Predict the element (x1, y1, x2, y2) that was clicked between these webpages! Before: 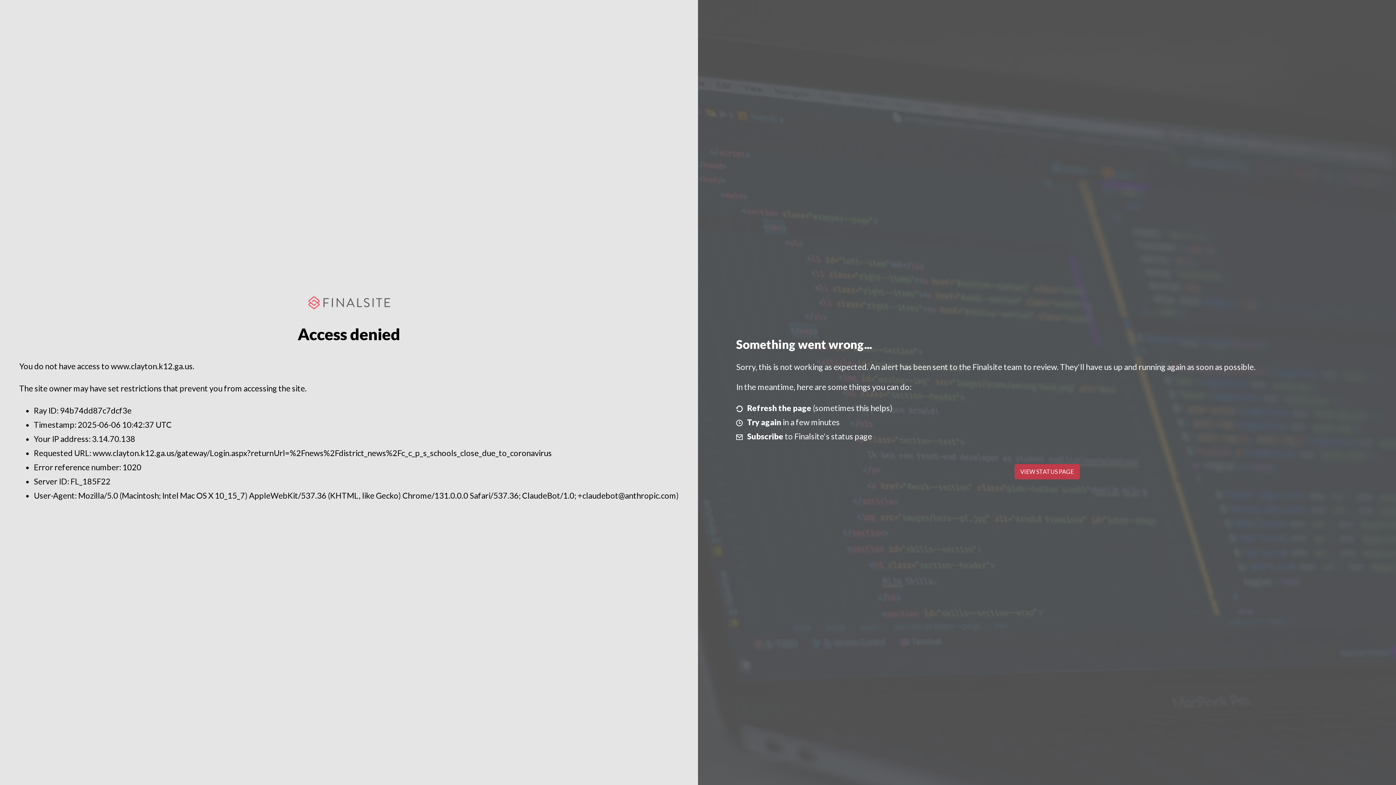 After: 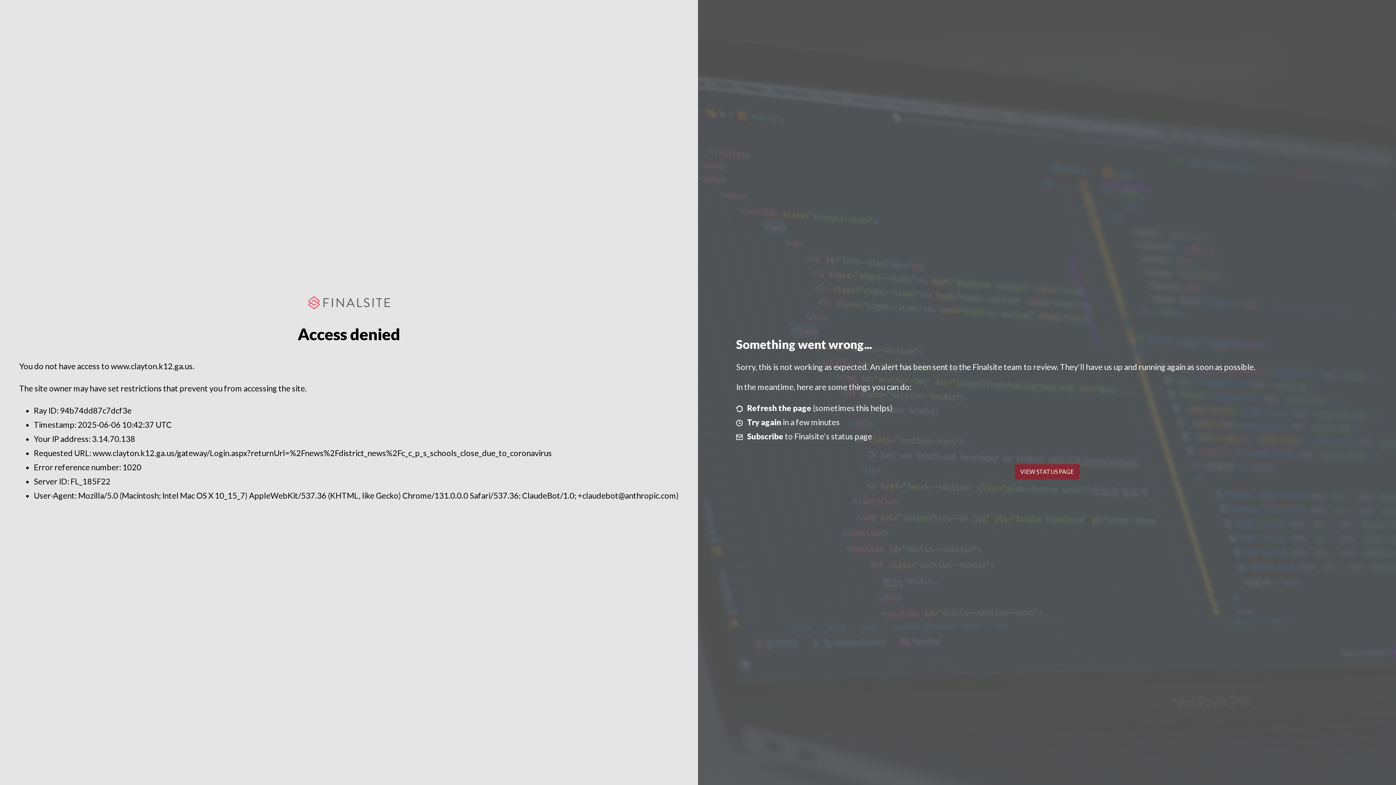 Action: label: VIEW STATUS PAGE bbox: (1014, 464, 1079, 479)